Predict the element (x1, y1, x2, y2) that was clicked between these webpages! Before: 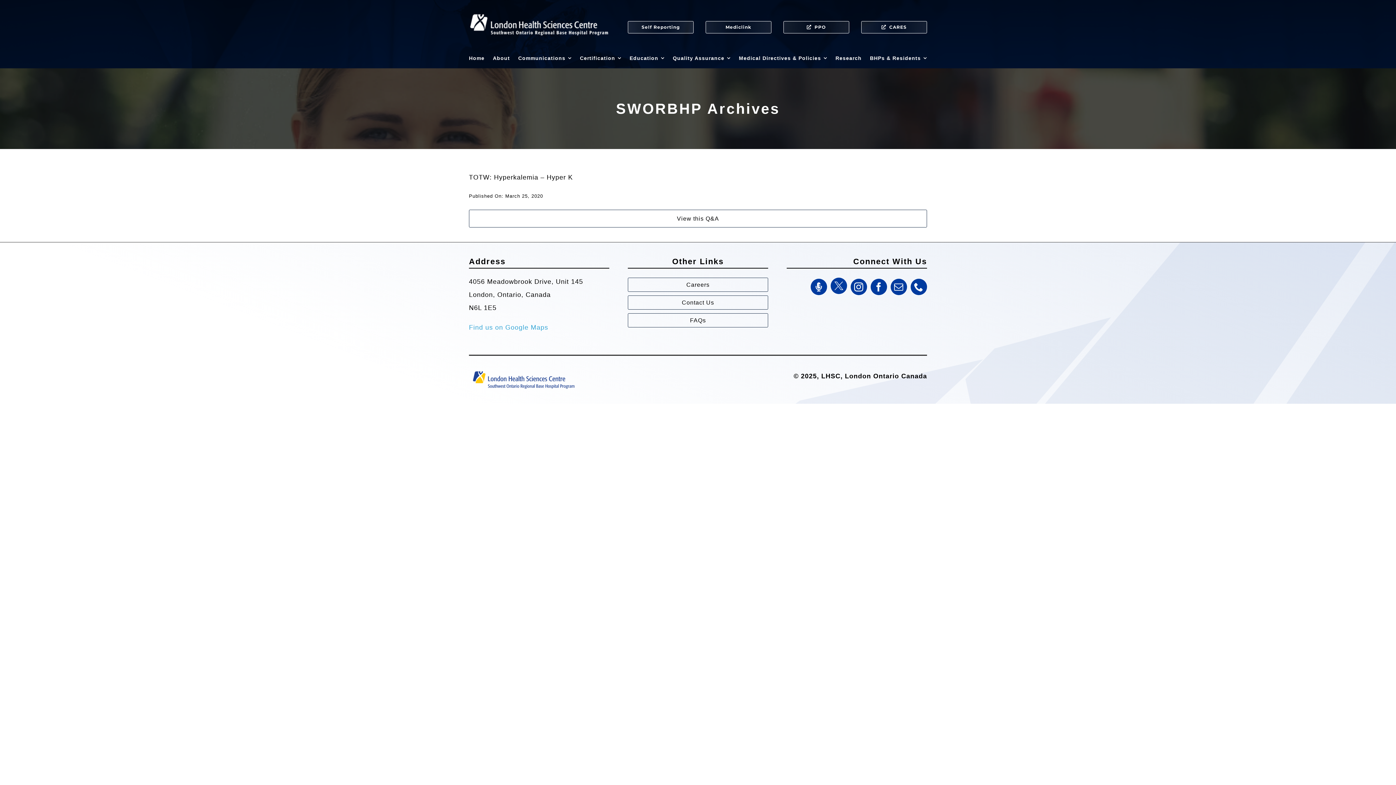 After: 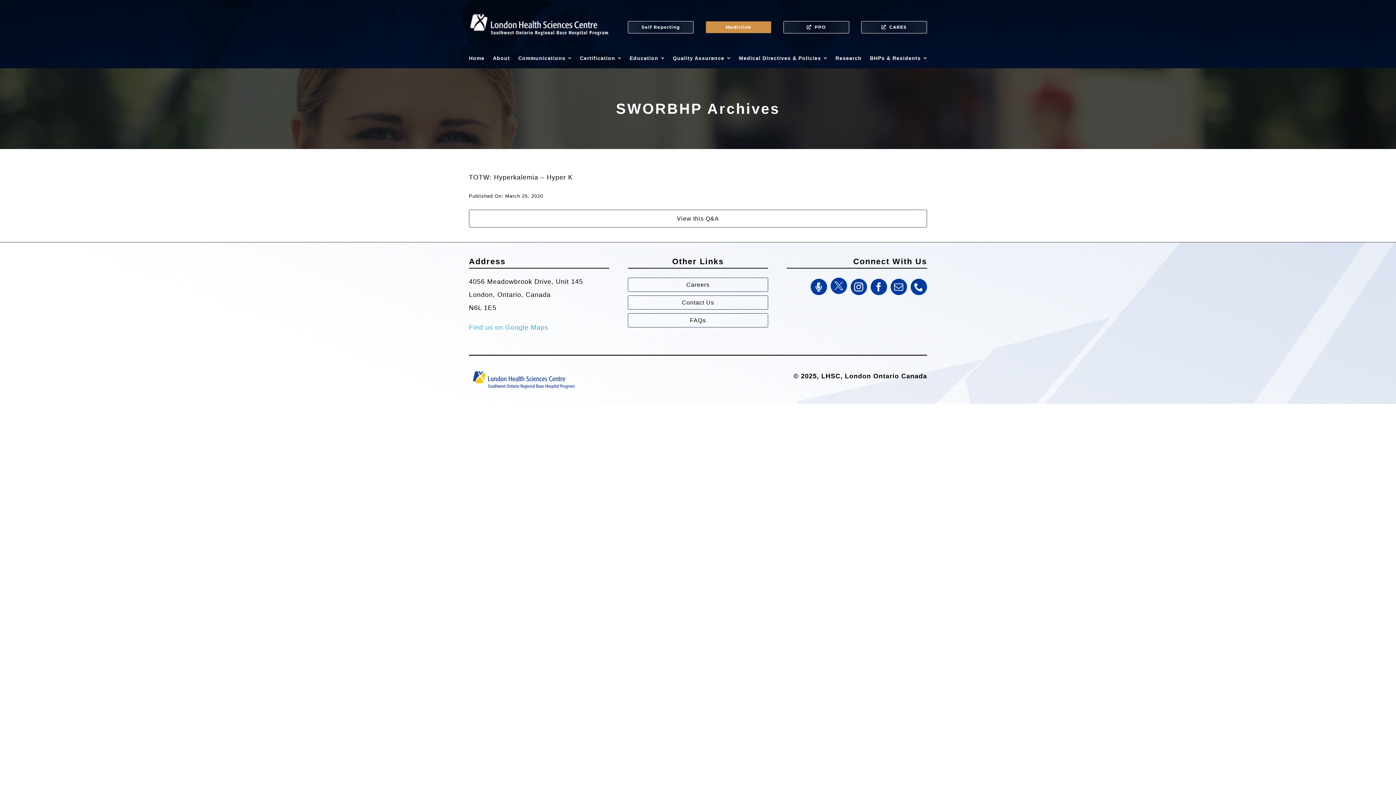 Action: bbox: (705, 21, 771, 33) label: Mediclink